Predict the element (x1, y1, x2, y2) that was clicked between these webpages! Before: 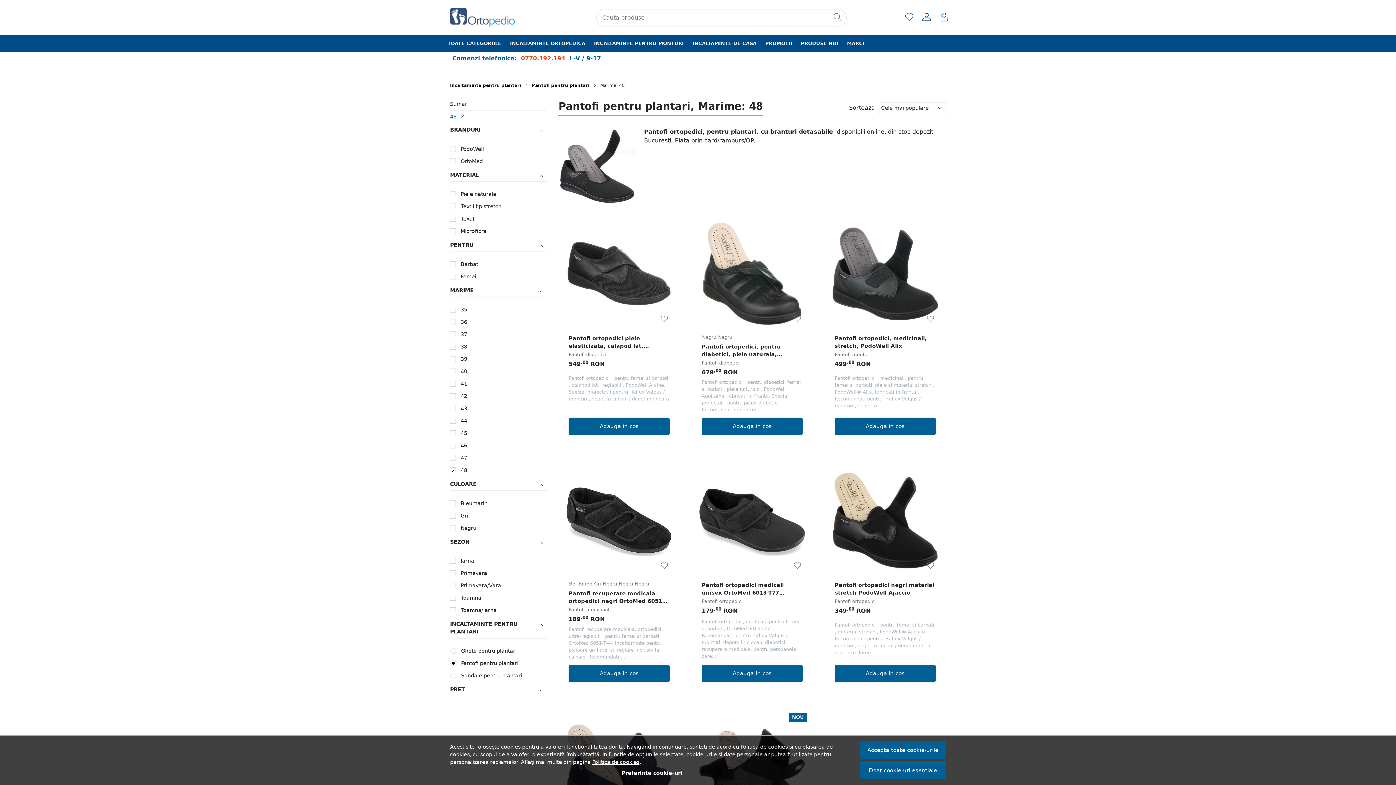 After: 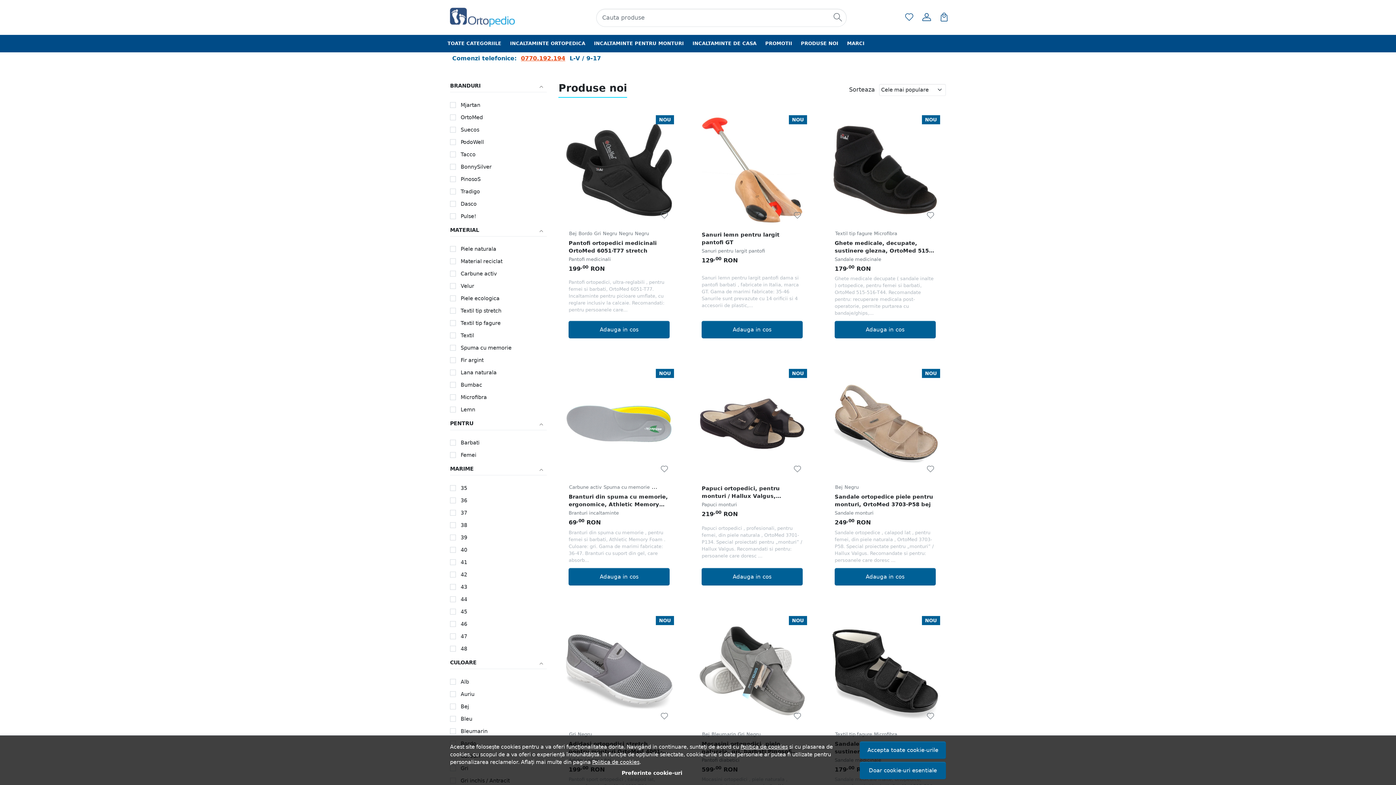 Action: label: PRODUSE NOI bbox: (796, 34, 842, 52)